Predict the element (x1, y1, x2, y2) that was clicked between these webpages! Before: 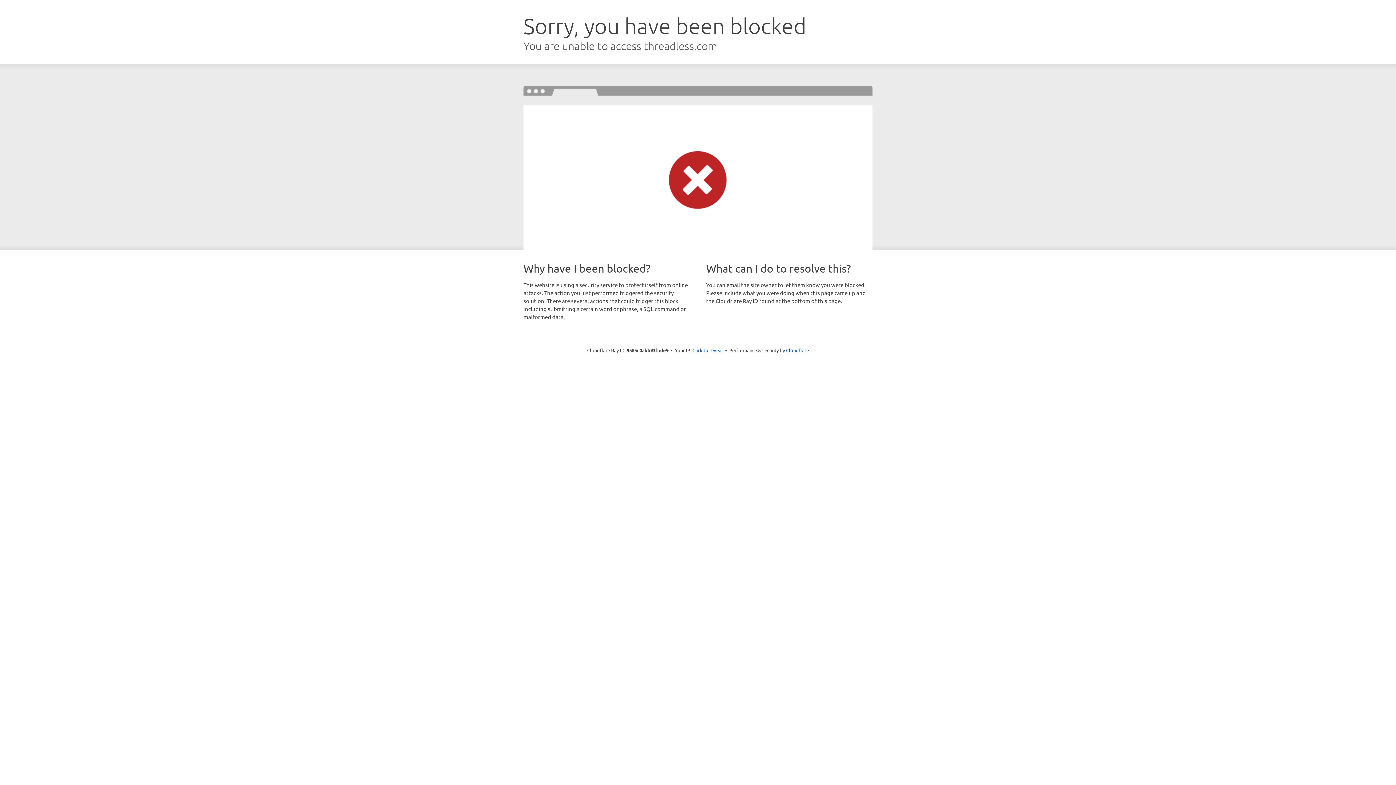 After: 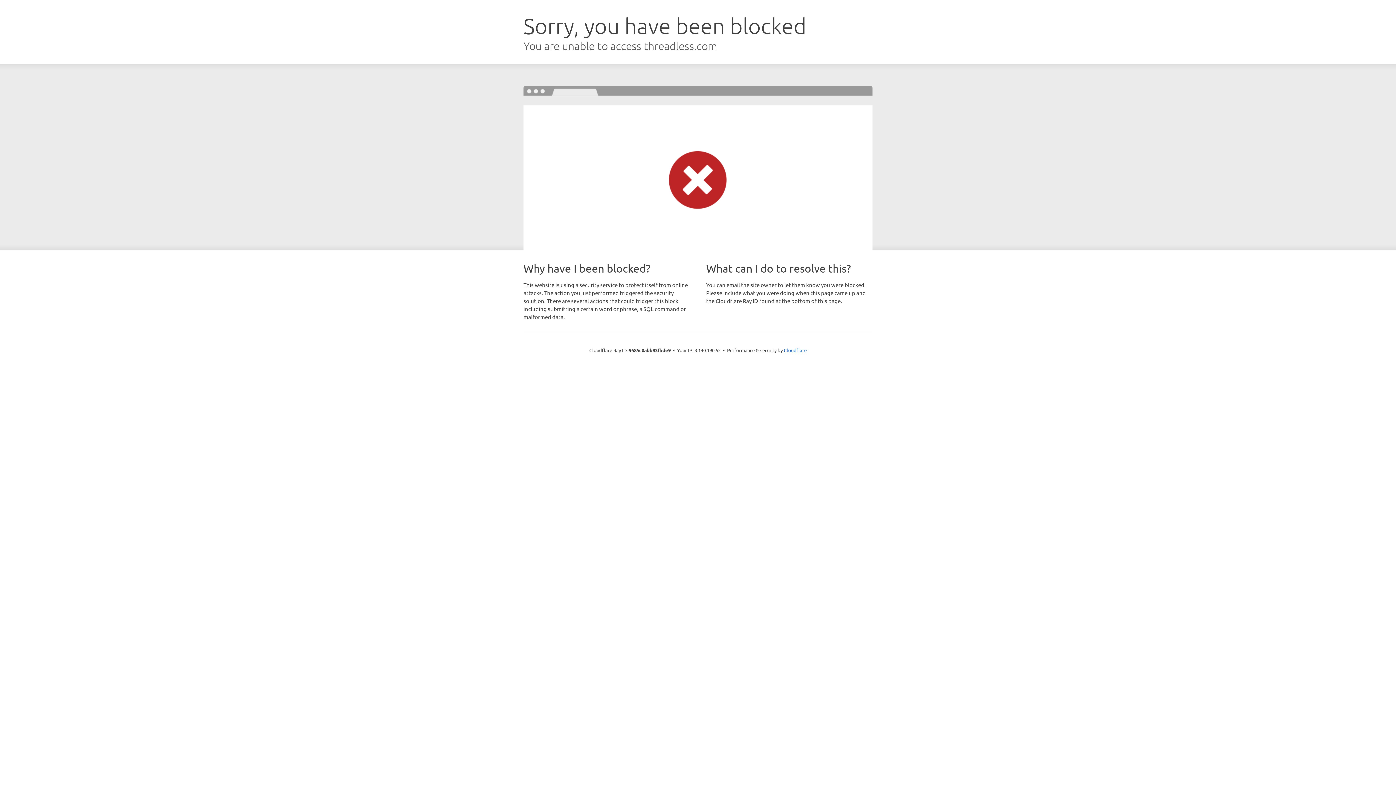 Action: bbox: (692, 346, 723, 353) label: Click to reveal